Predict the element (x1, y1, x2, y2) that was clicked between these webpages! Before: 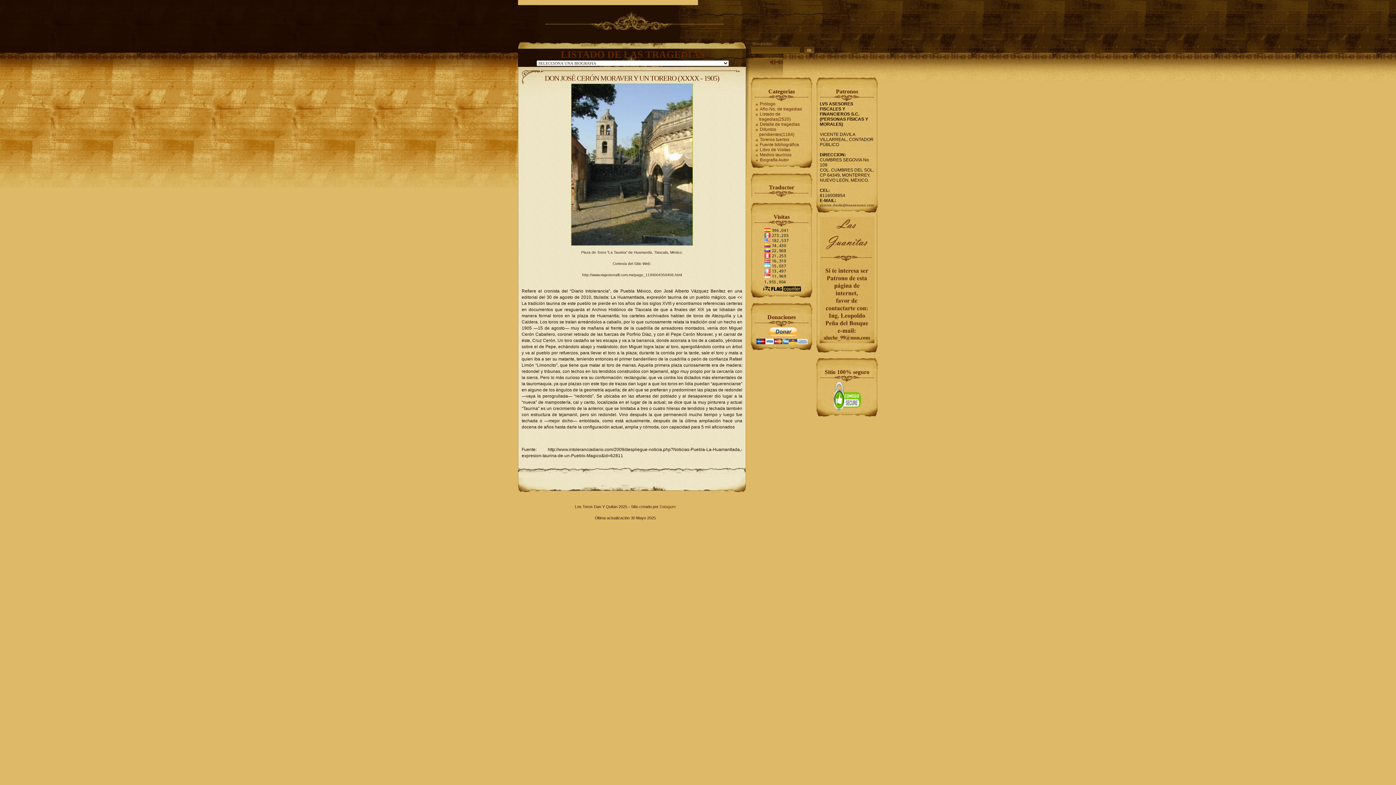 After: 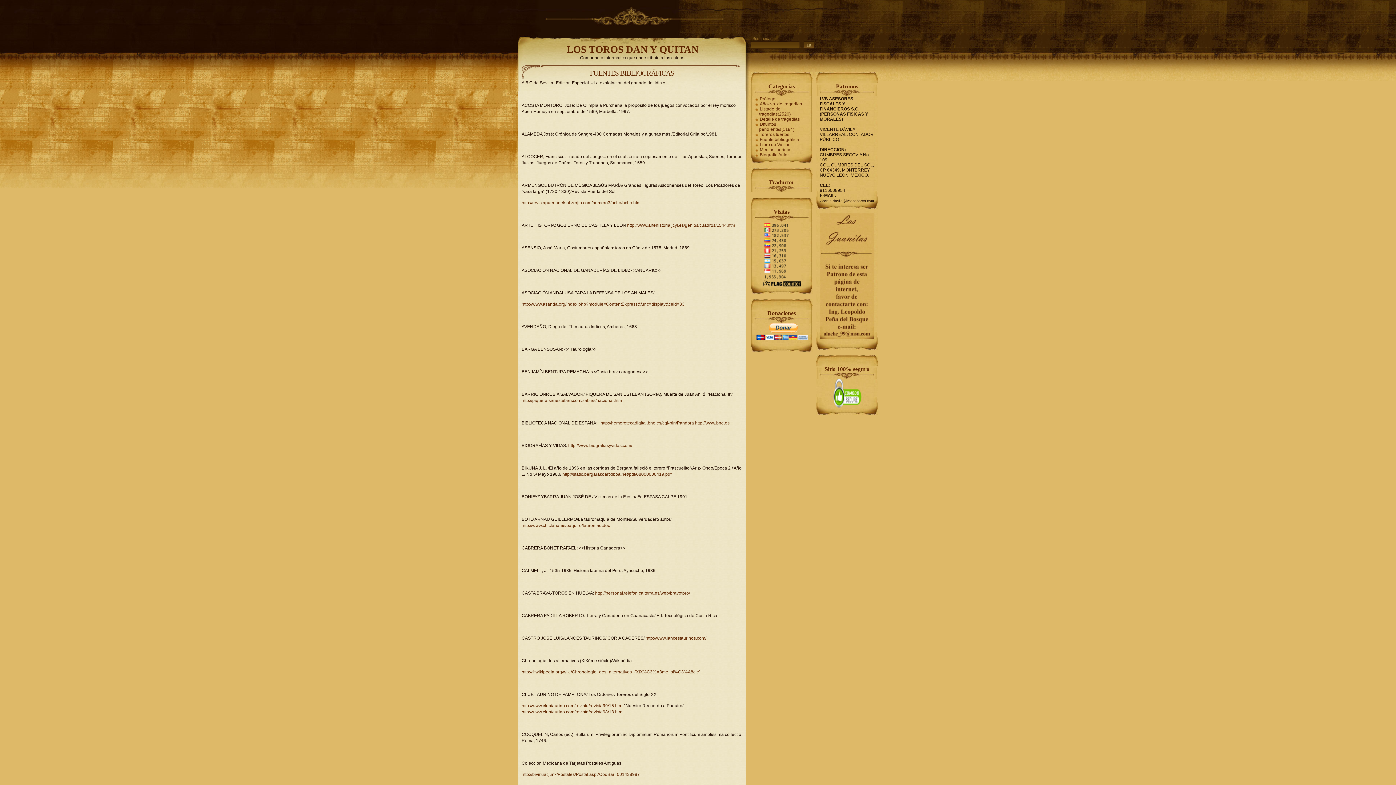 Action: bbox: (754, 141, 799, 148) label: Fuente bibliográfica